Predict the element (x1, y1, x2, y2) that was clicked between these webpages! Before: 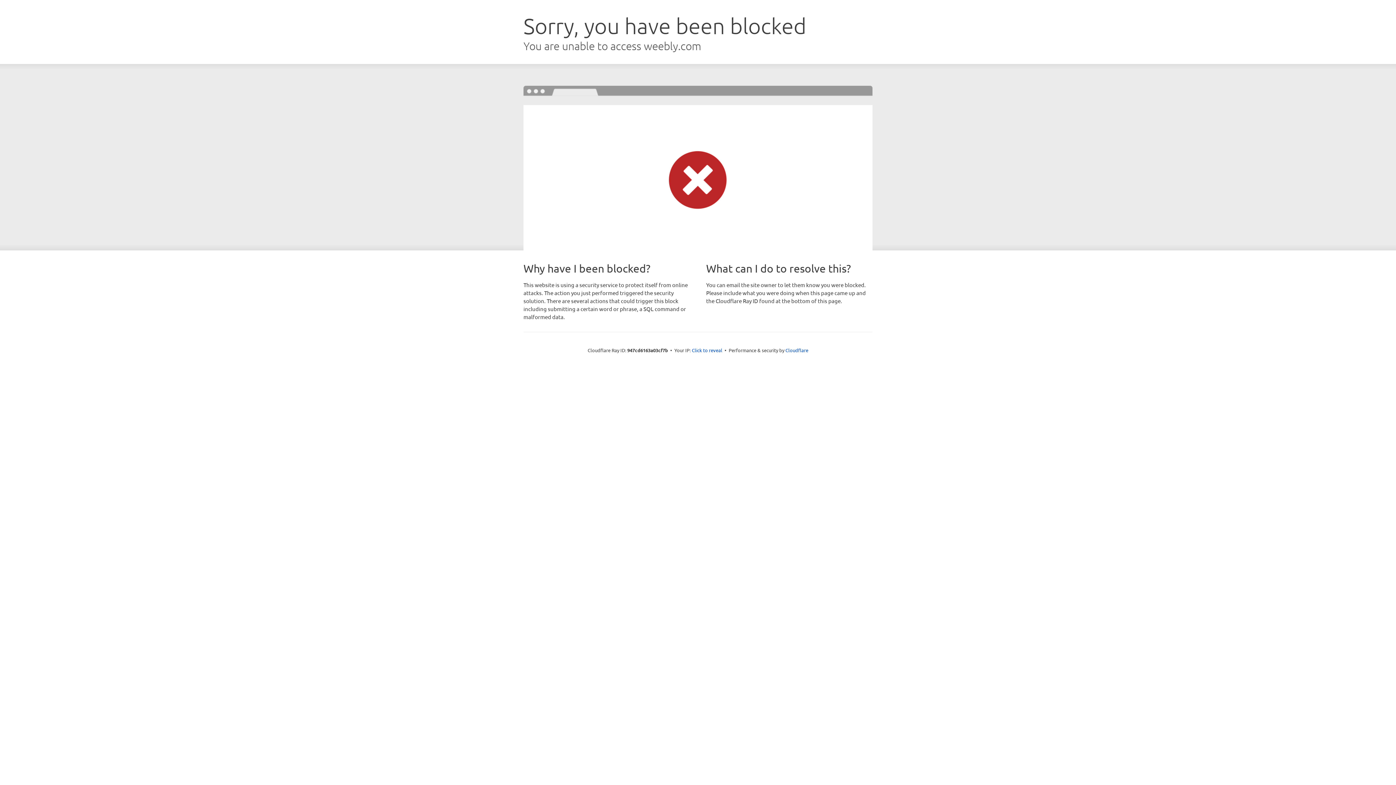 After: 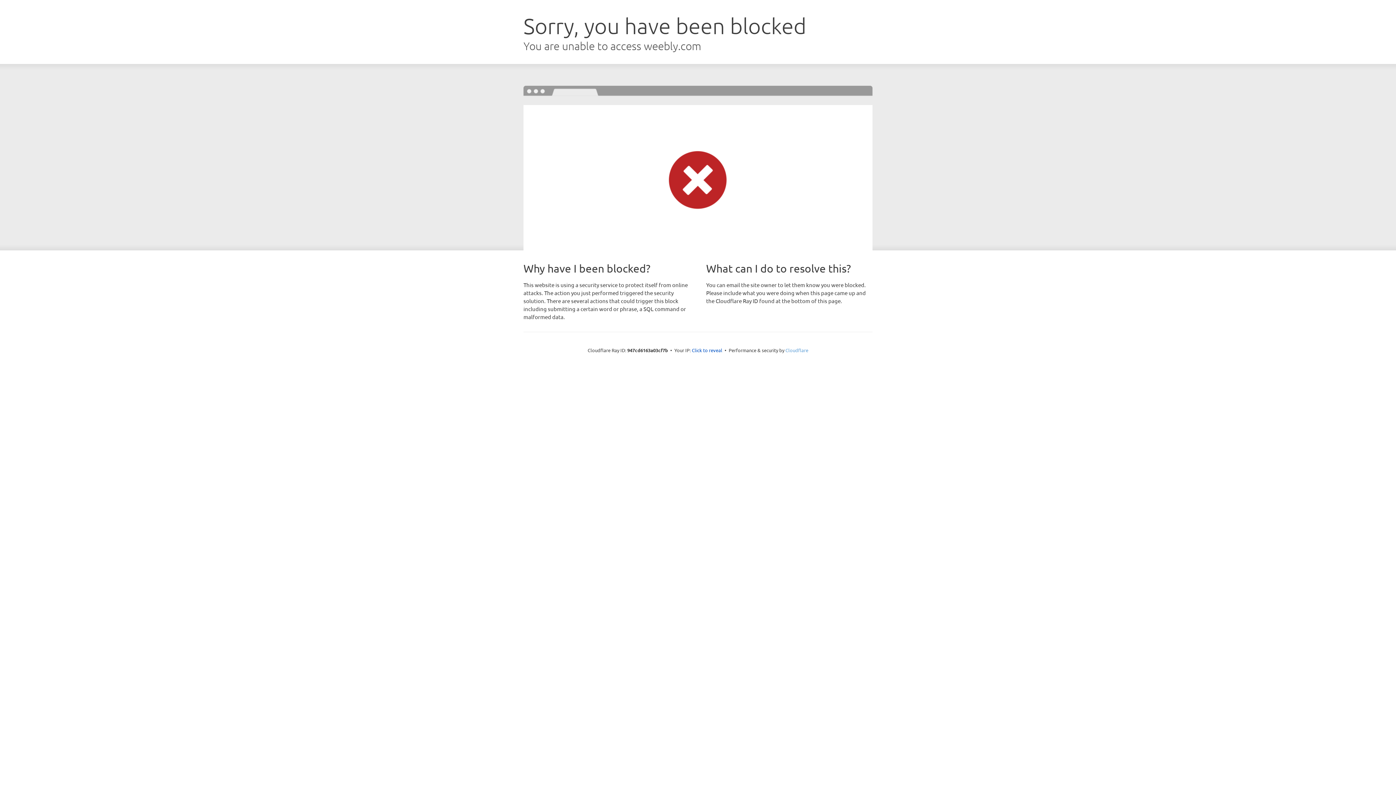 Action: bbox: (785, 347, 808, 353) label: Cloudflare